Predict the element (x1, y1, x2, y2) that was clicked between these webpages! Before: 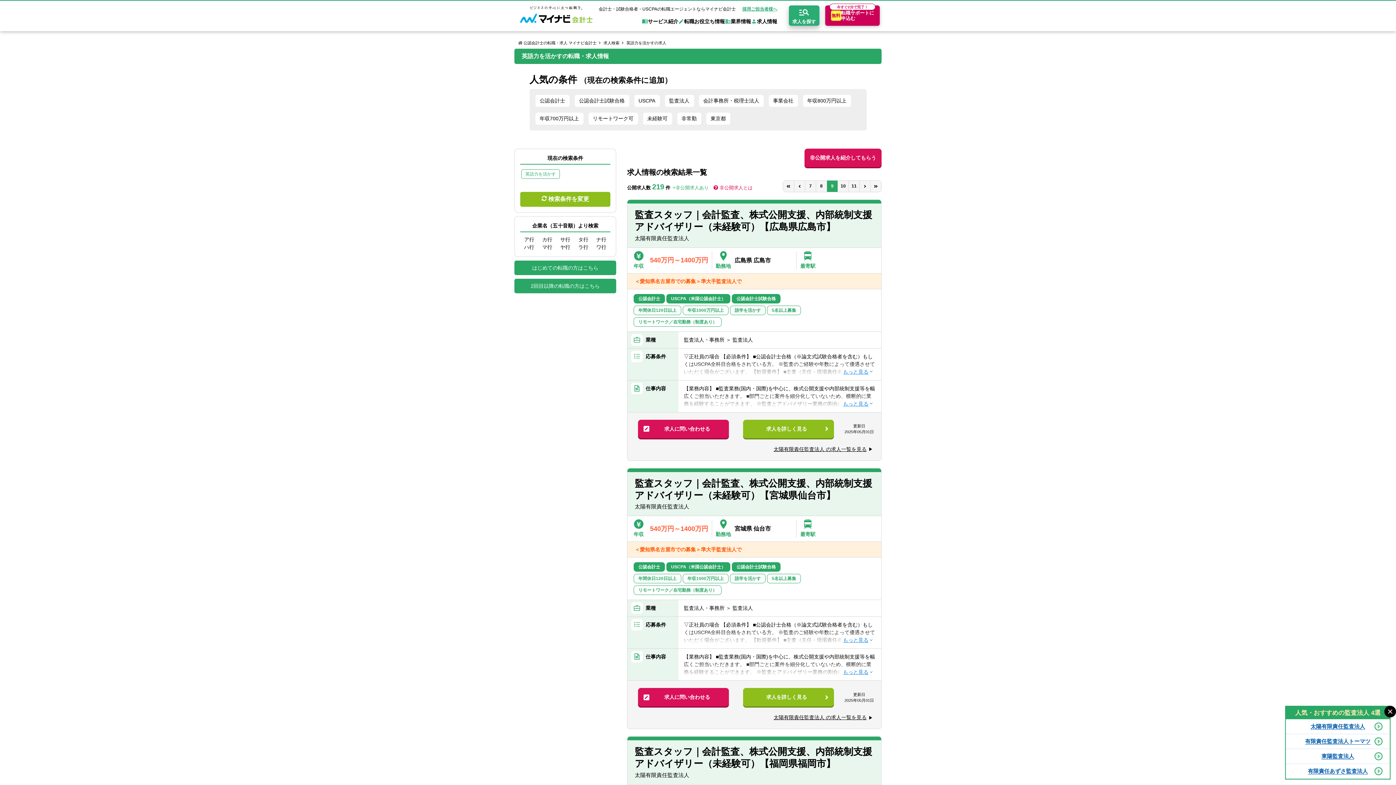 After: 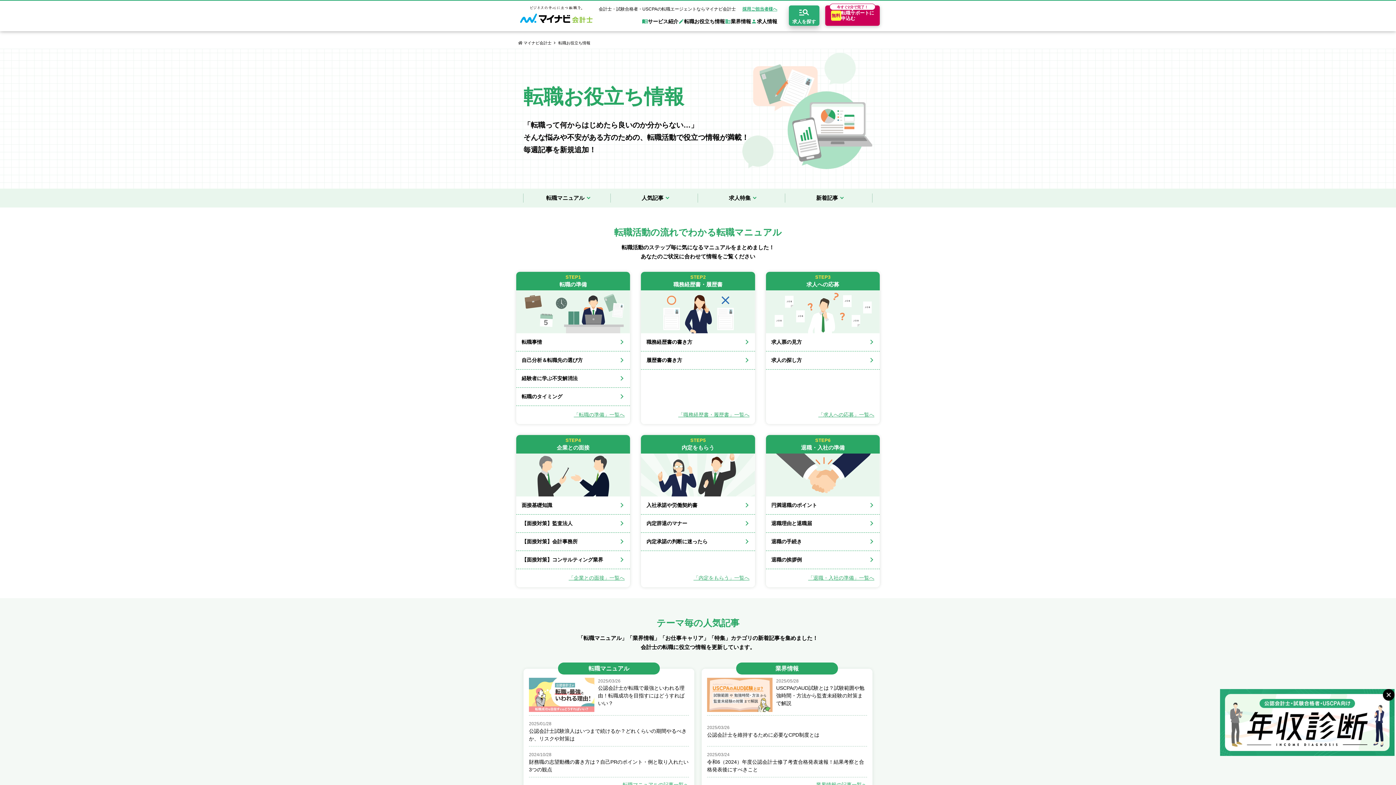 Action: label: 転職お役立ち情報 bbox: (678, 18, 725, 31)